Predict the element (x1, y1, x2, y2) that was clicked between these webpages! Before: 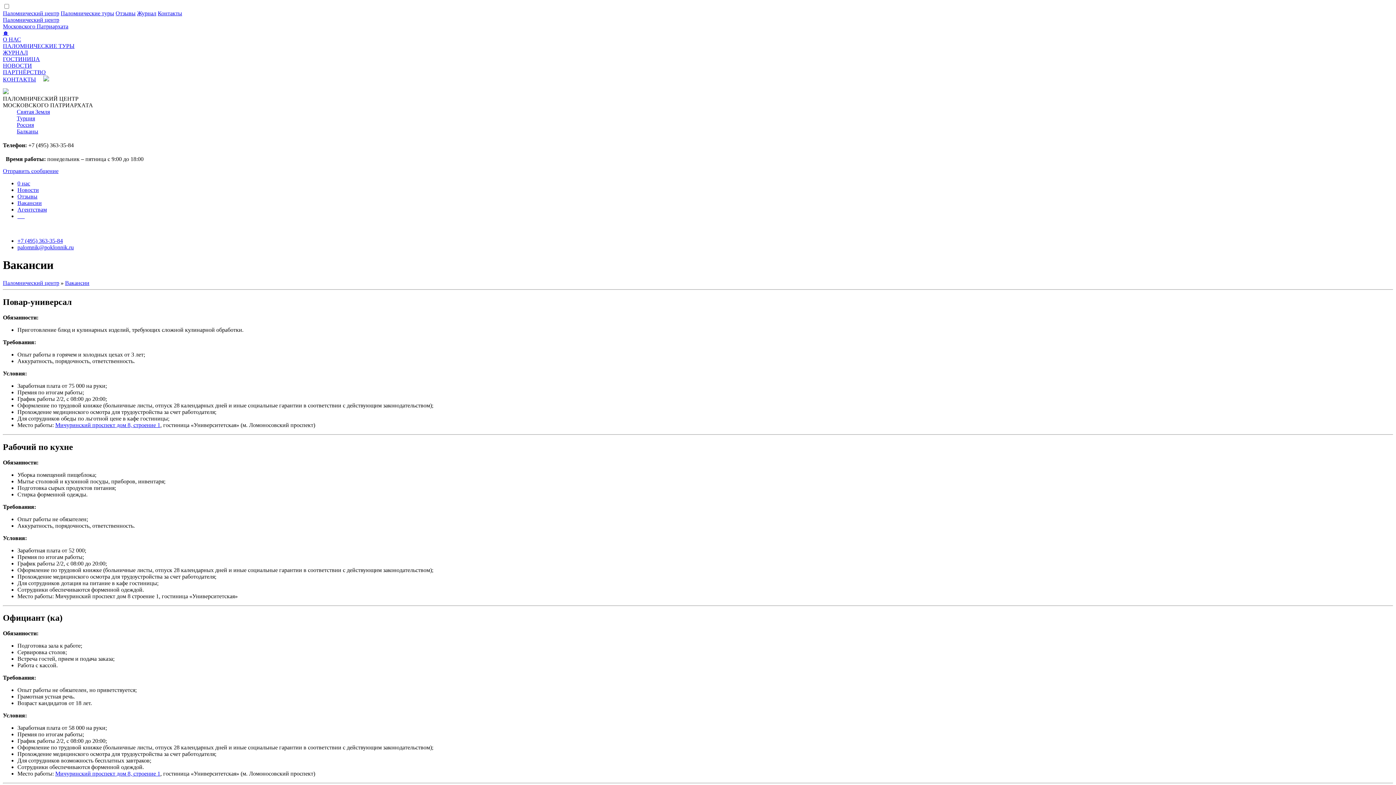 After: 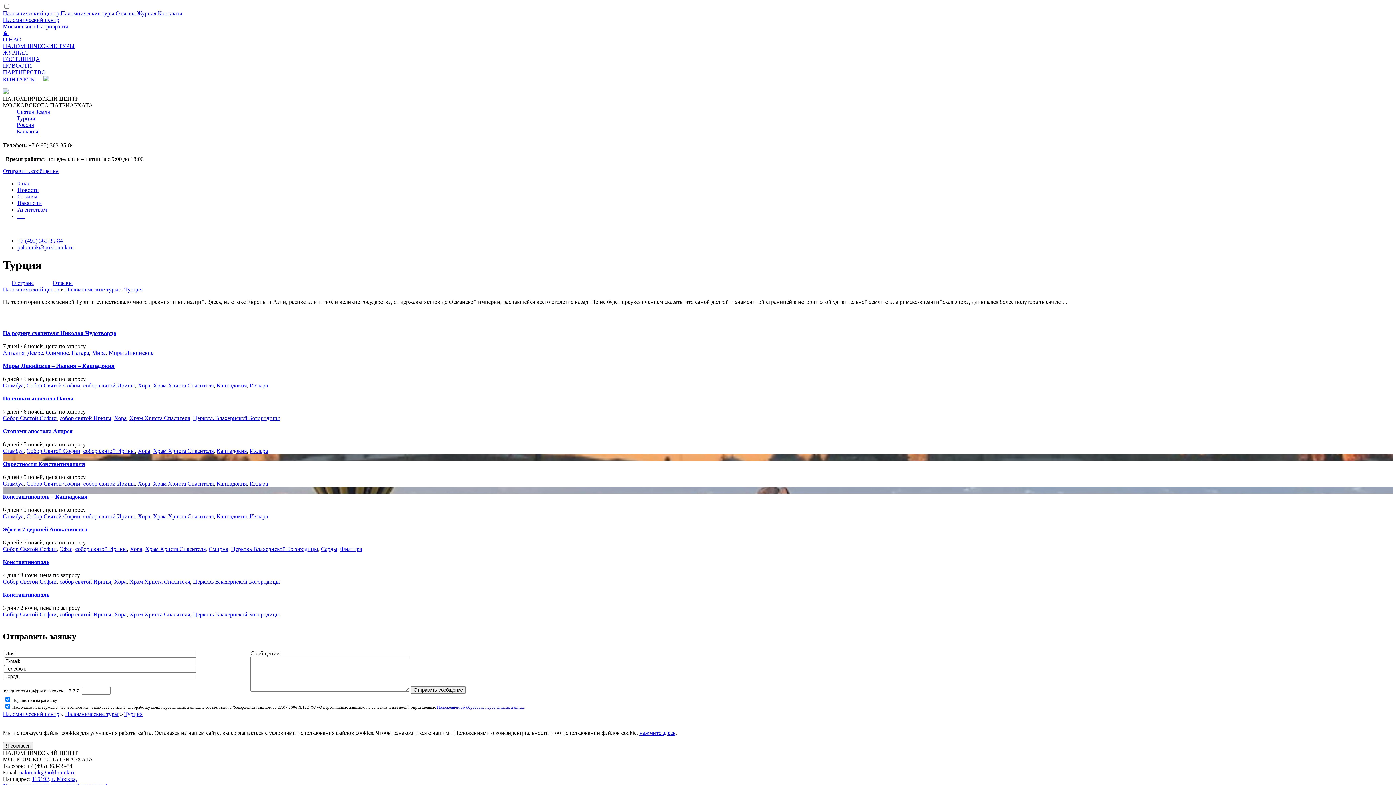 Action: bbox: (16, 115, 34, 121) label: Турция